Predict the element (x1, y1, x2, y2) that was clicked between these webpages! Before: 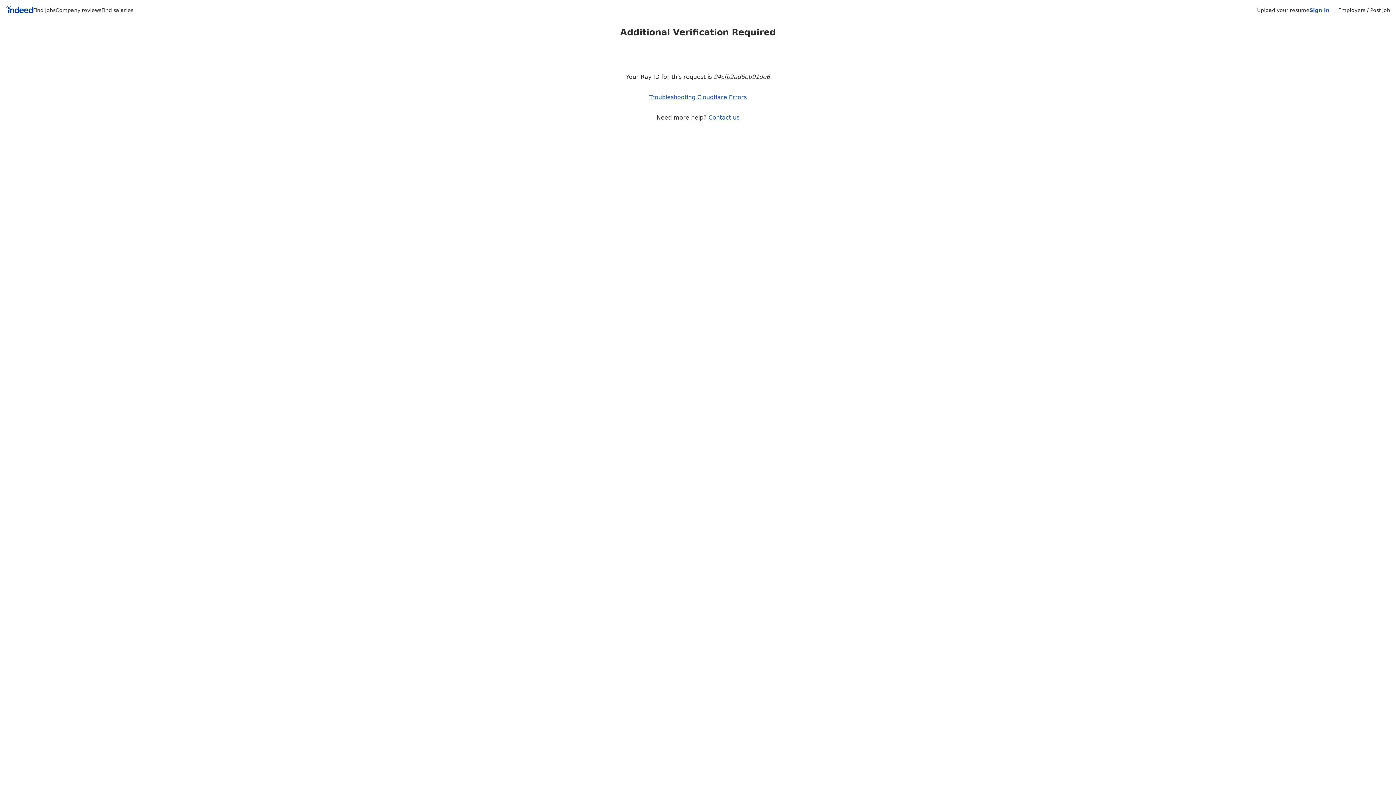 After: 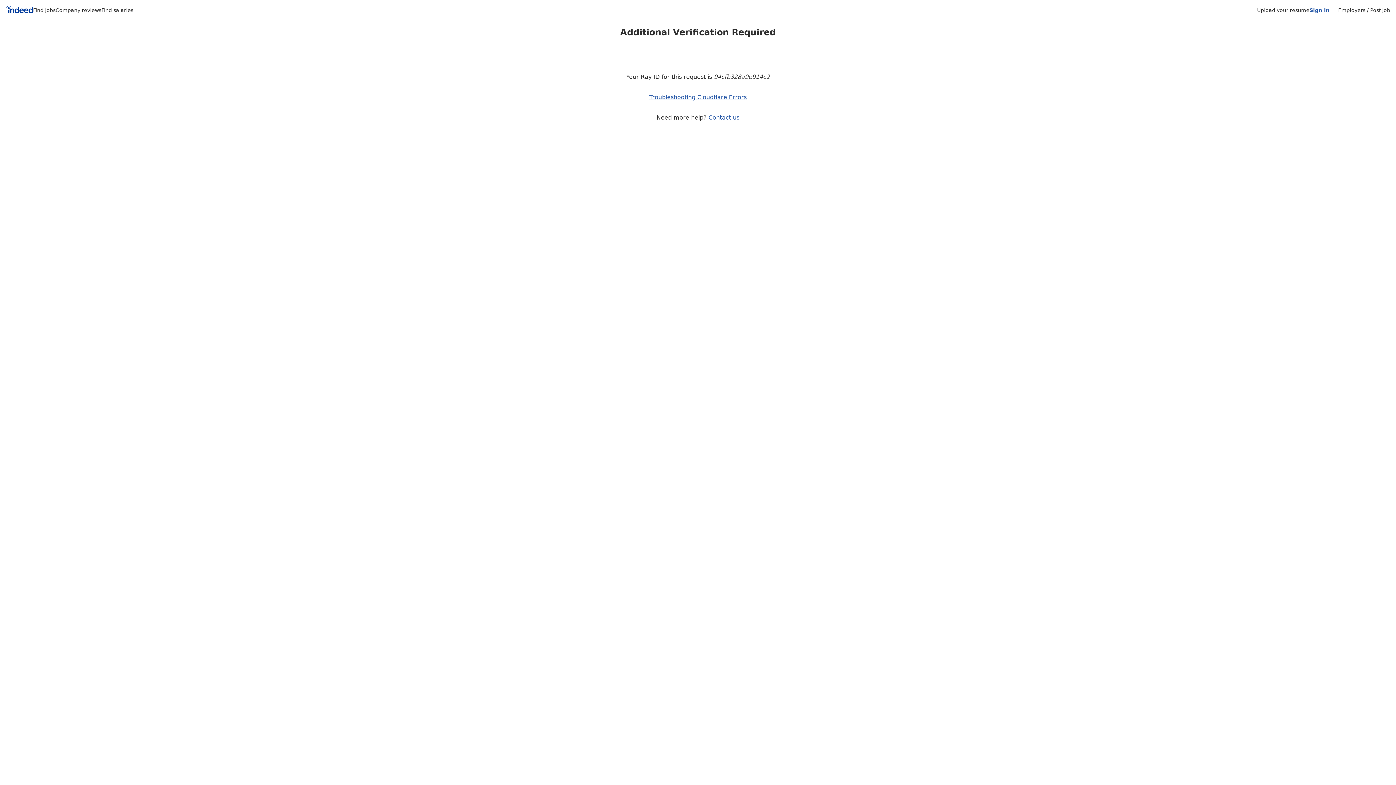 Action: label: Find jobs bbox: (33, 7, 55, 13)